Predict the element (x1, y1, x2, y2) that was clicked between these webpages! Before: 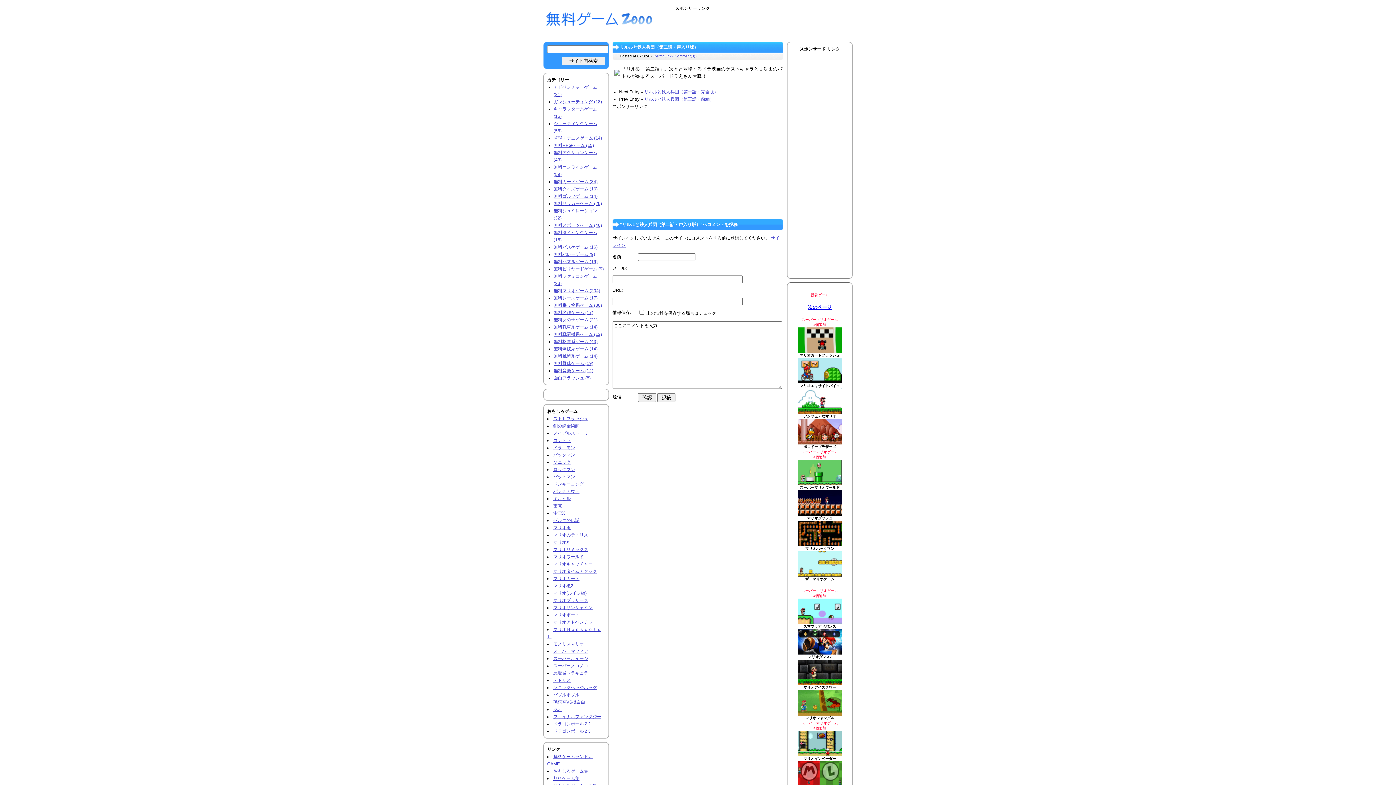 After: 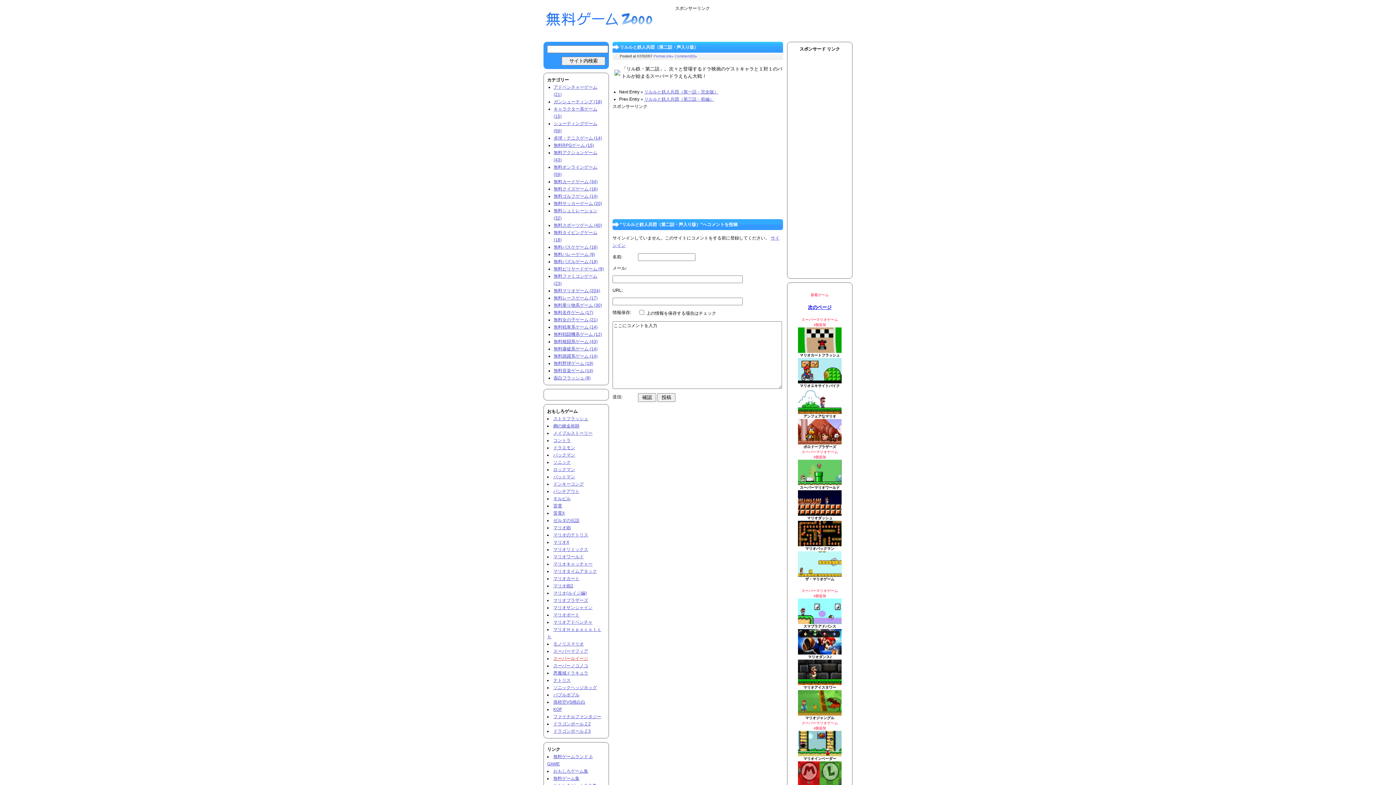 Action: bbox: (553, 656, 588, 661) label: スーパールイージ